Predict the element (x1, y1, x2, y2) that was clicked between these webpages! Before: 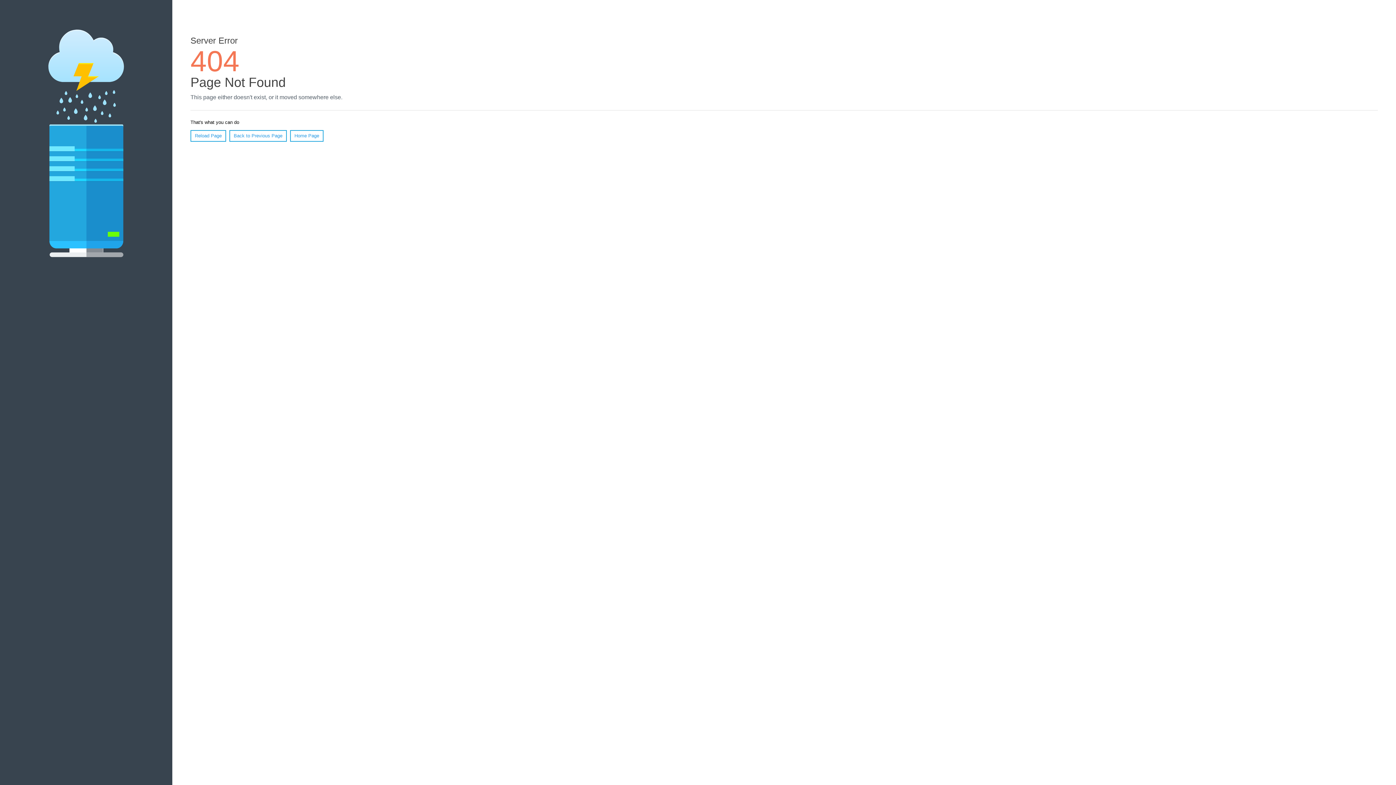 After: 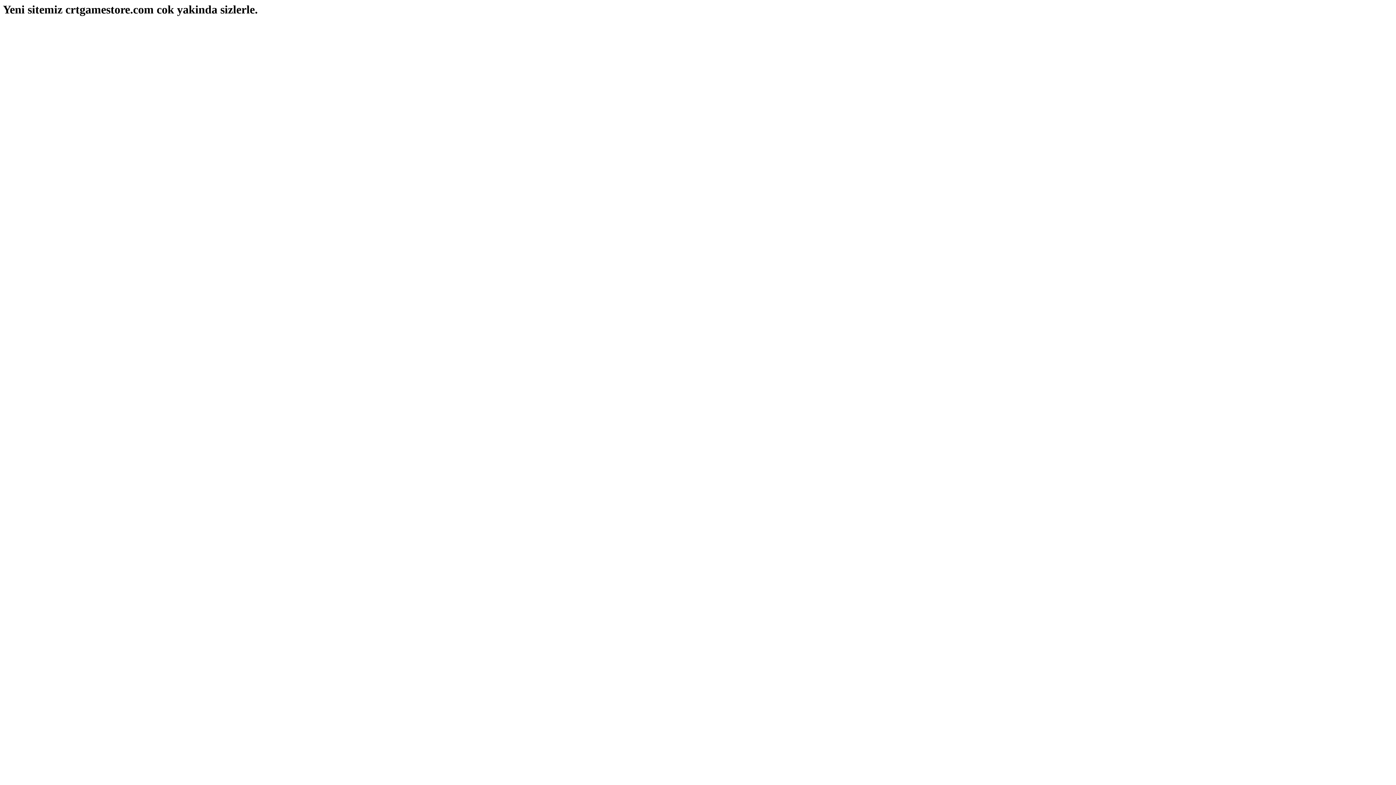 Action: bbox: (290, 130, 323, 141) label: Home Page